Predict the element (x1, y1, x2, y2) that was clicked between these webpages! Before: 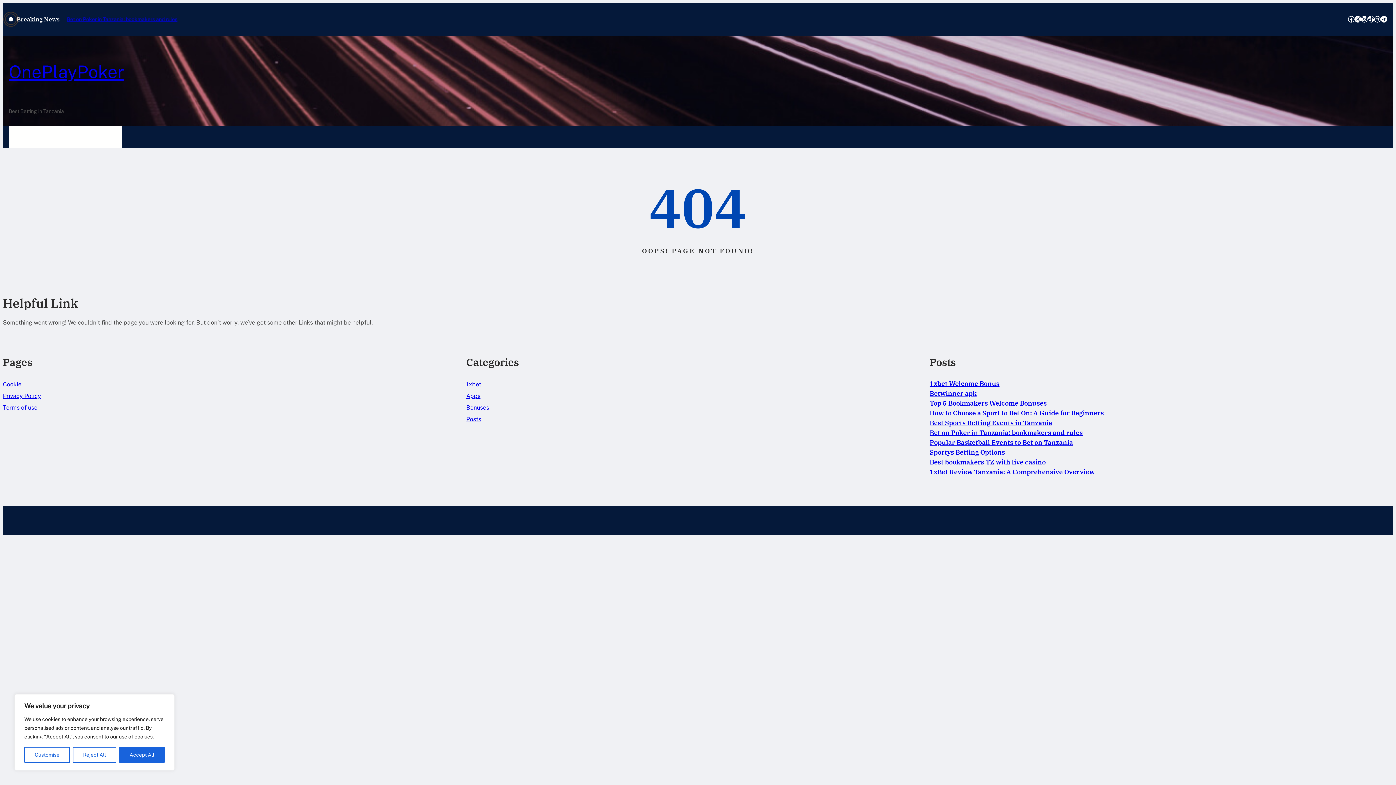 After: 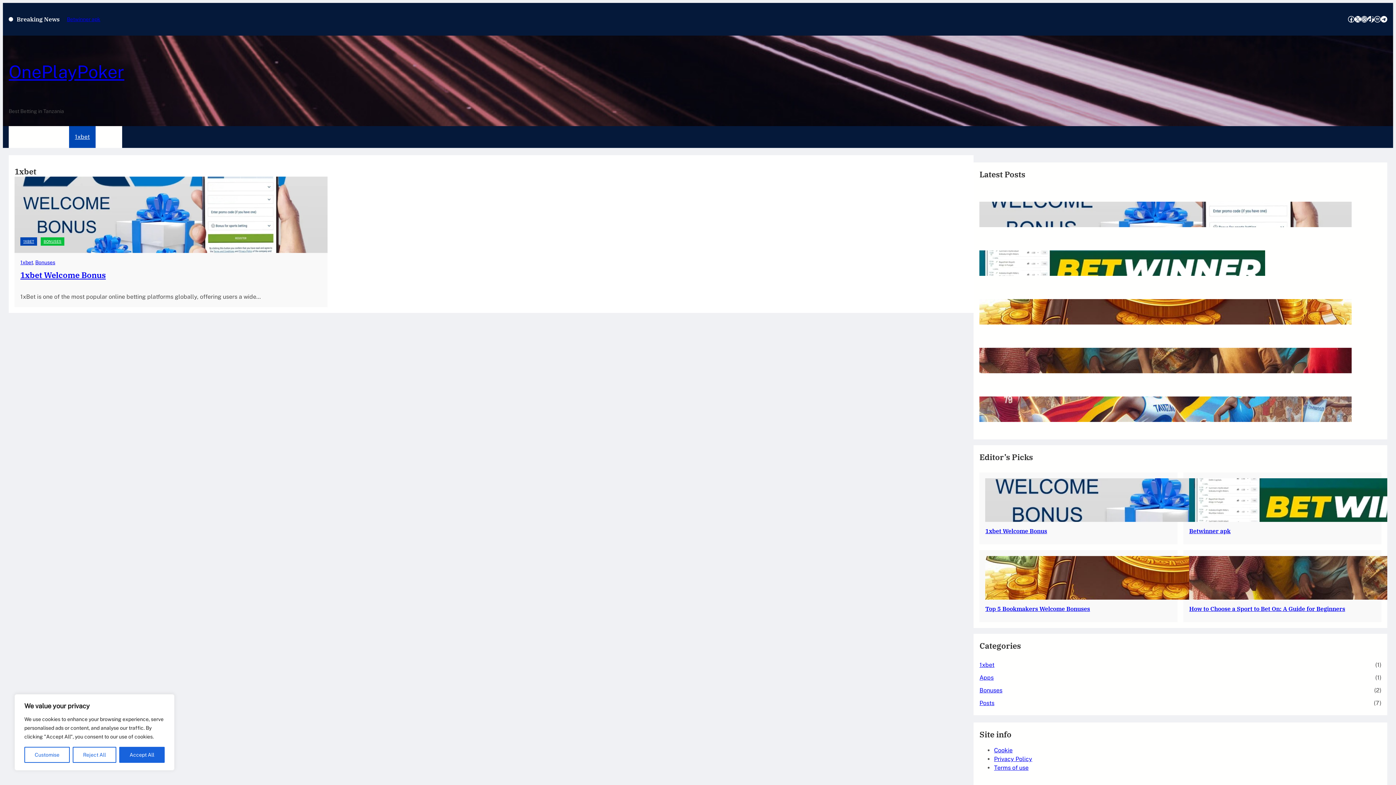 Action: label: 1xbet bbox: (466, 381, 481, 387)